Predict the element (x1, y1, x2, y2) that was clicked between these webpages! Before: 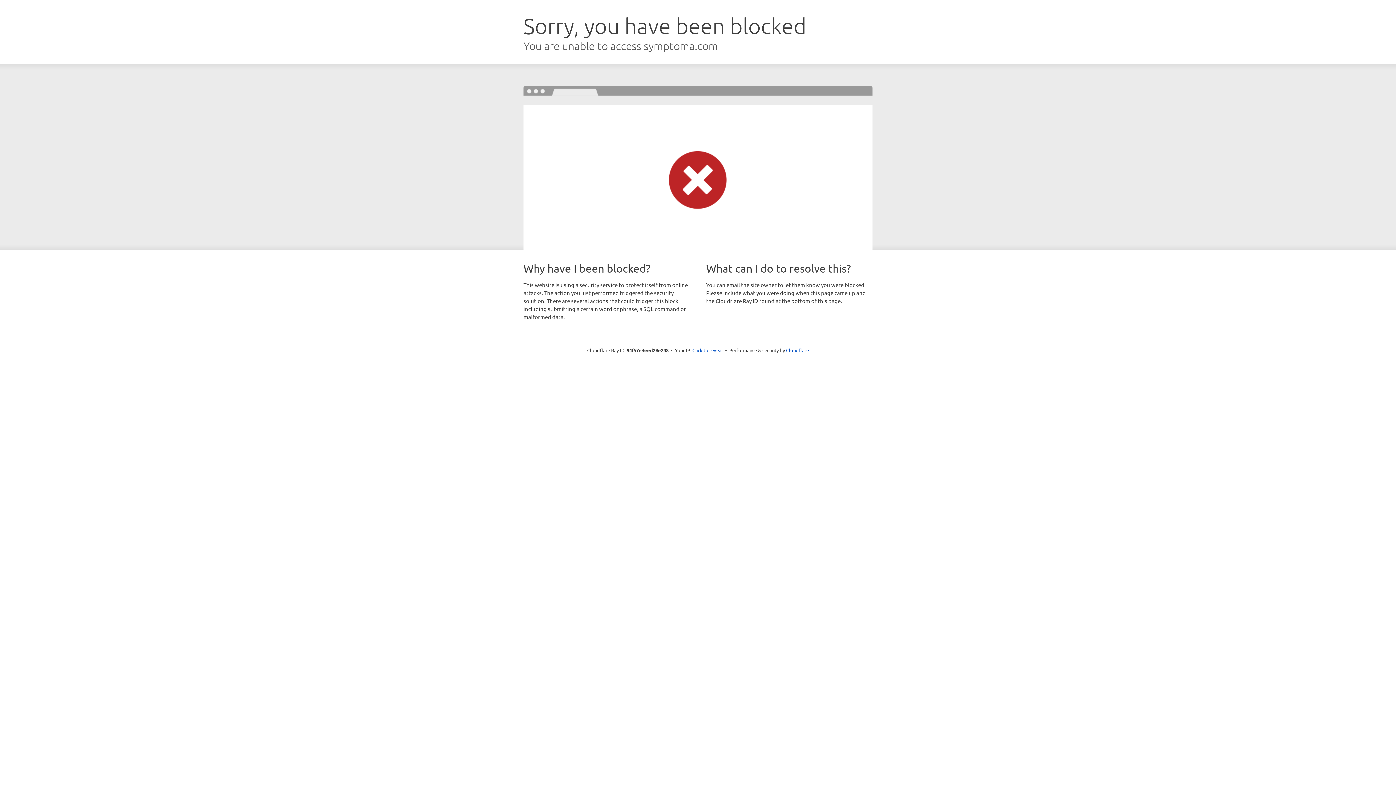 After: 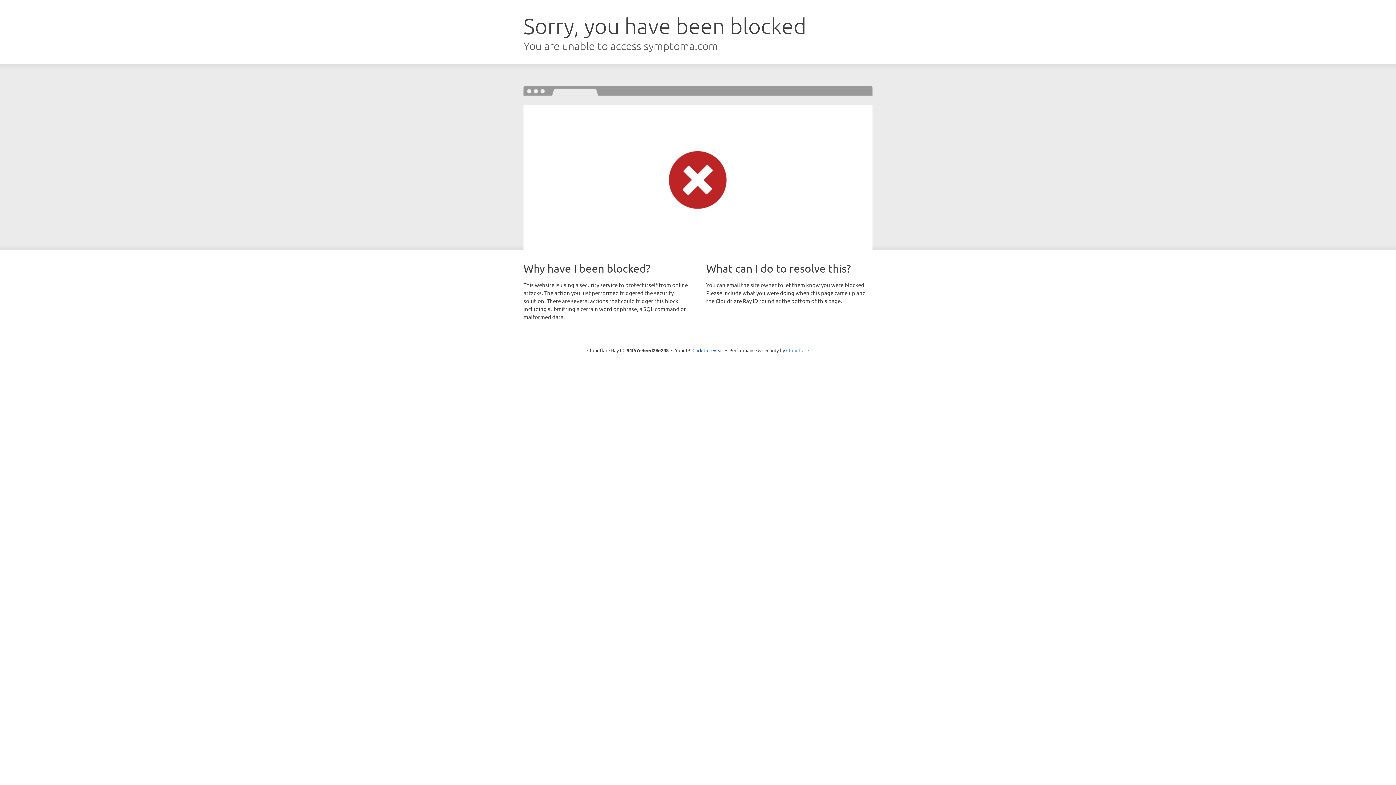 Action: bbox: (786, 347, 809, 353) label: Cloudflare